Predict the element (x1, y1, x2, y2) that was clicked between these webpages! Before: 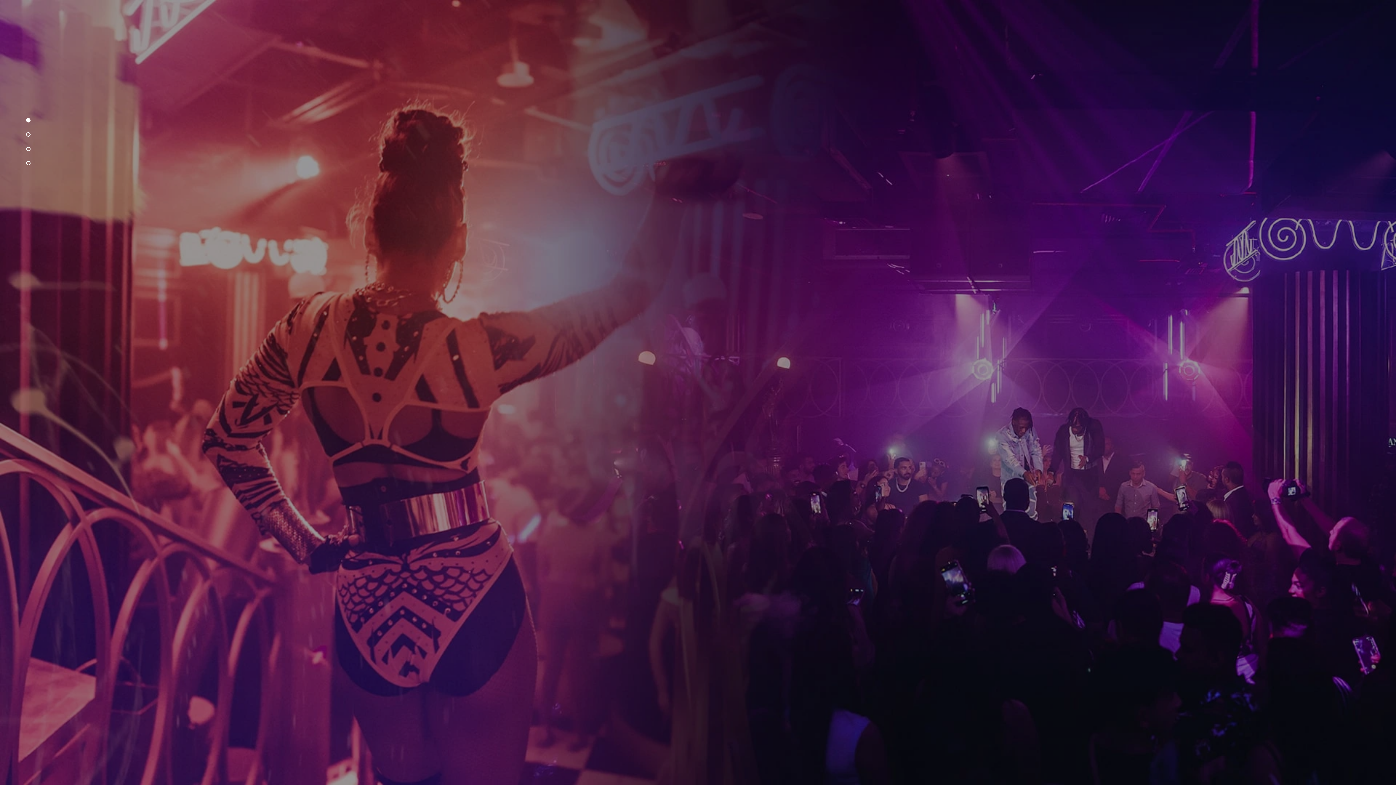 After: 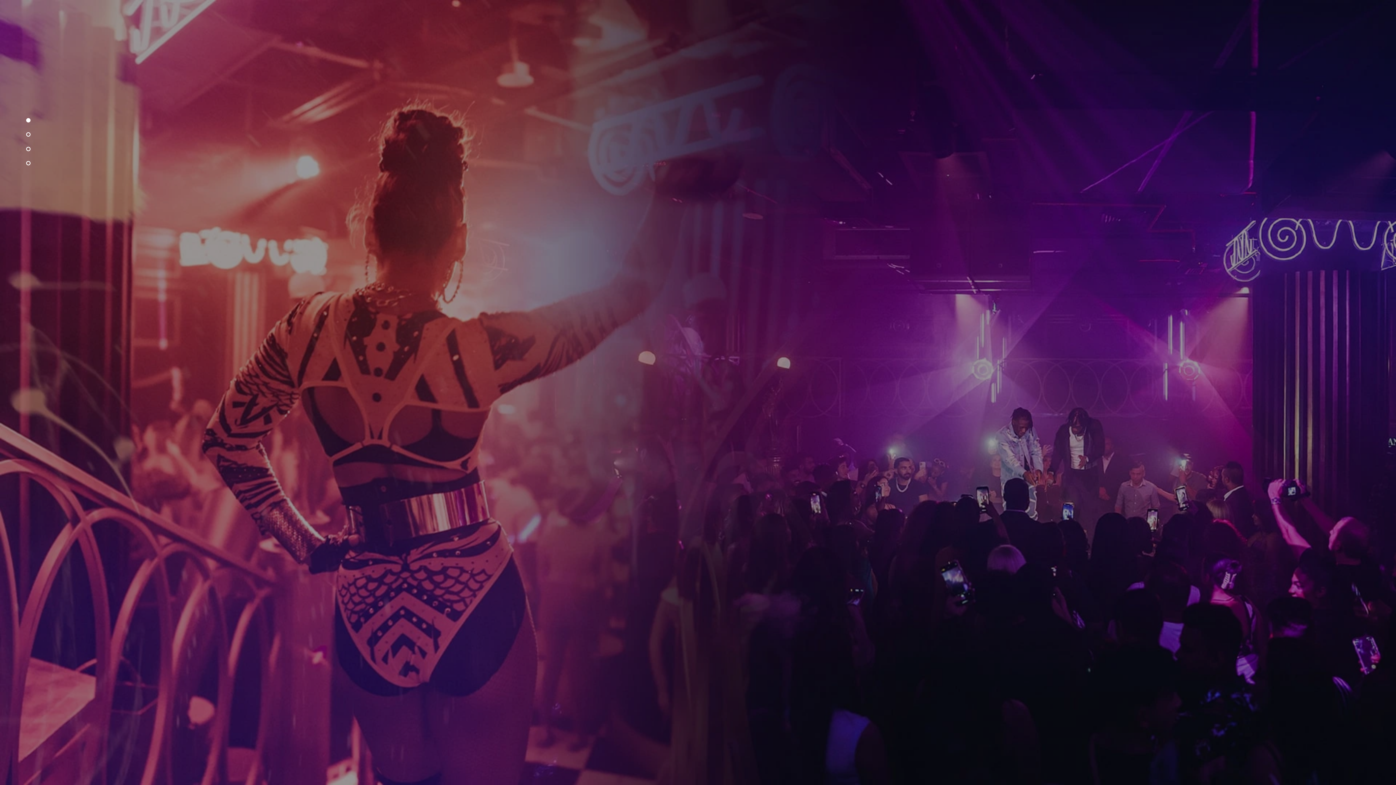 Action: bbox: (26, 132, 30, 136)